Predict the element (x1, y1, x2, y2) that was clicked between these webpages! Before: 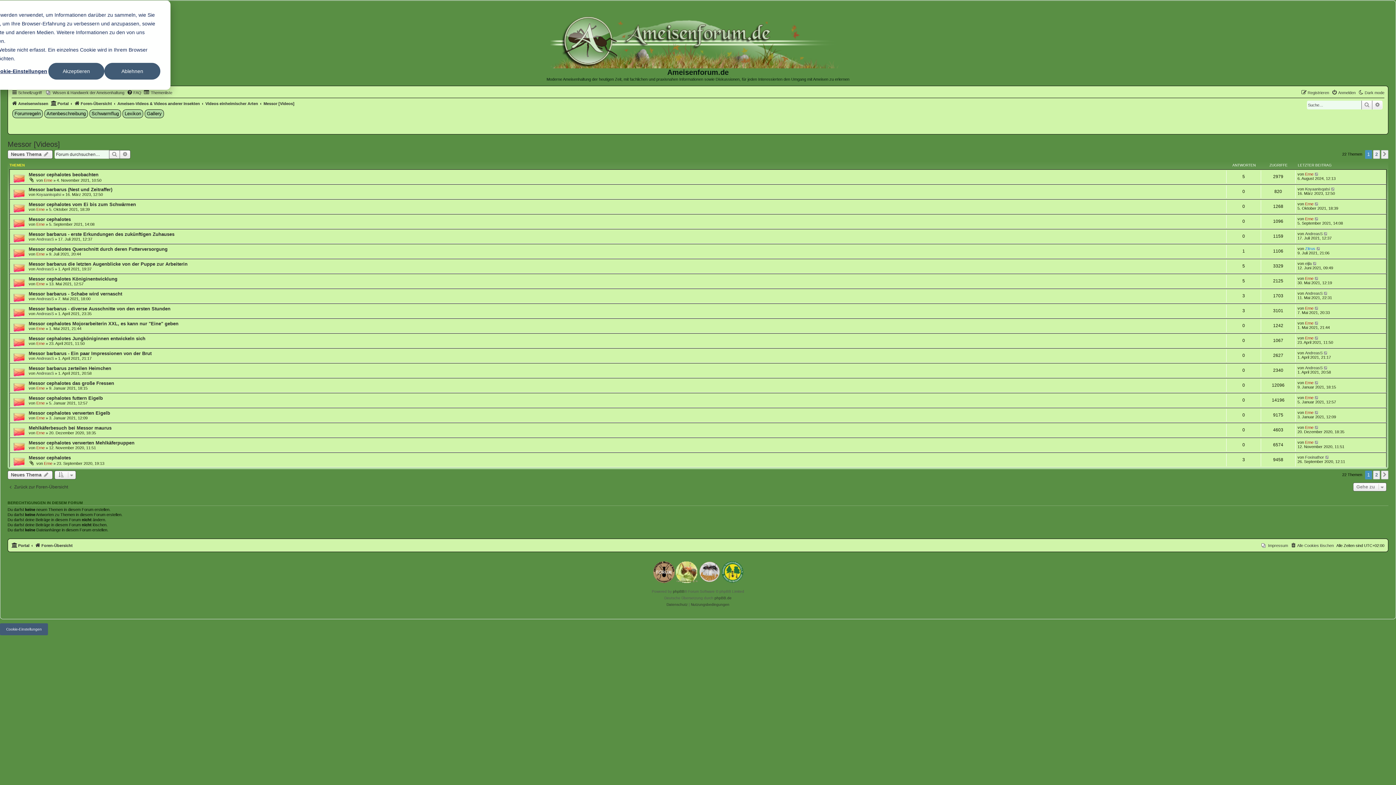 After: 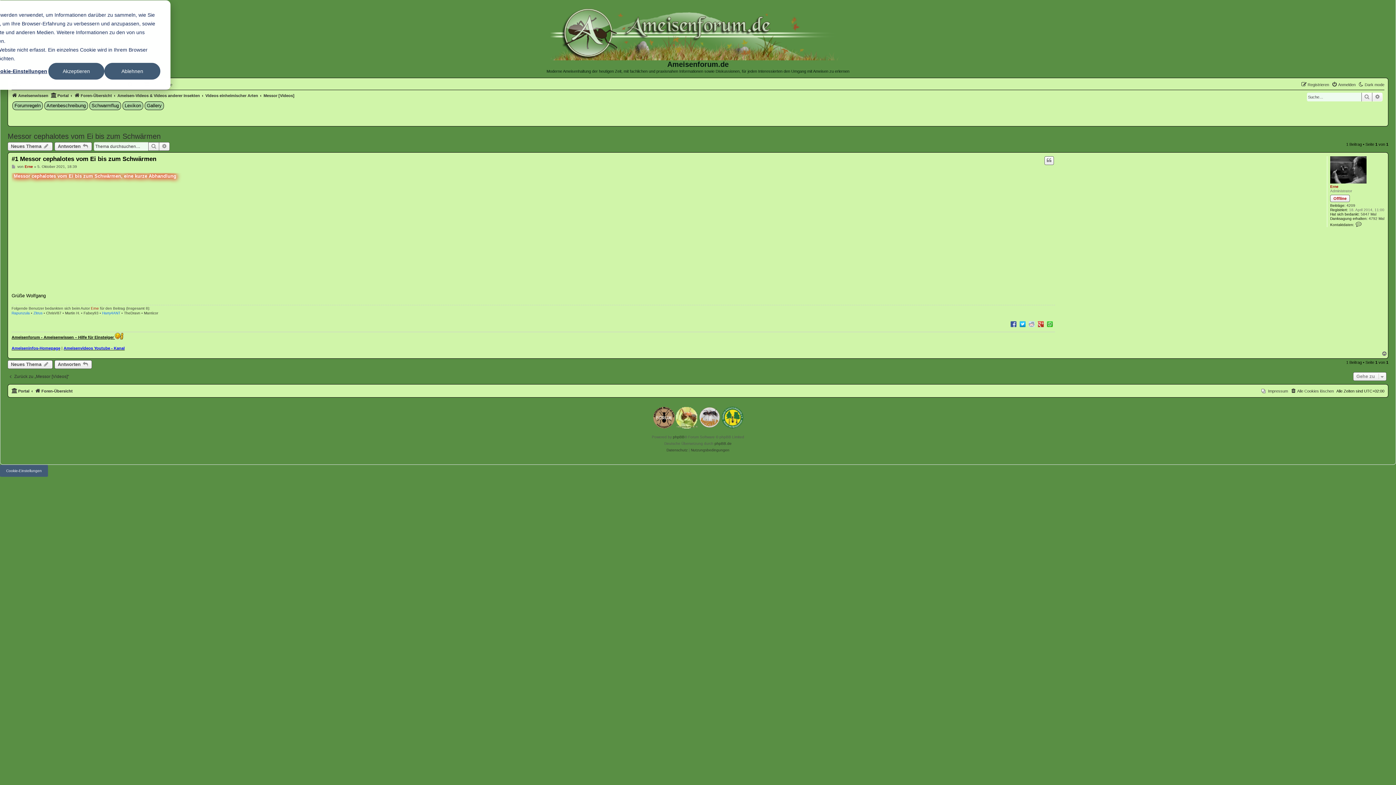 Action: bbox: (1314, 201, 1319, 206)